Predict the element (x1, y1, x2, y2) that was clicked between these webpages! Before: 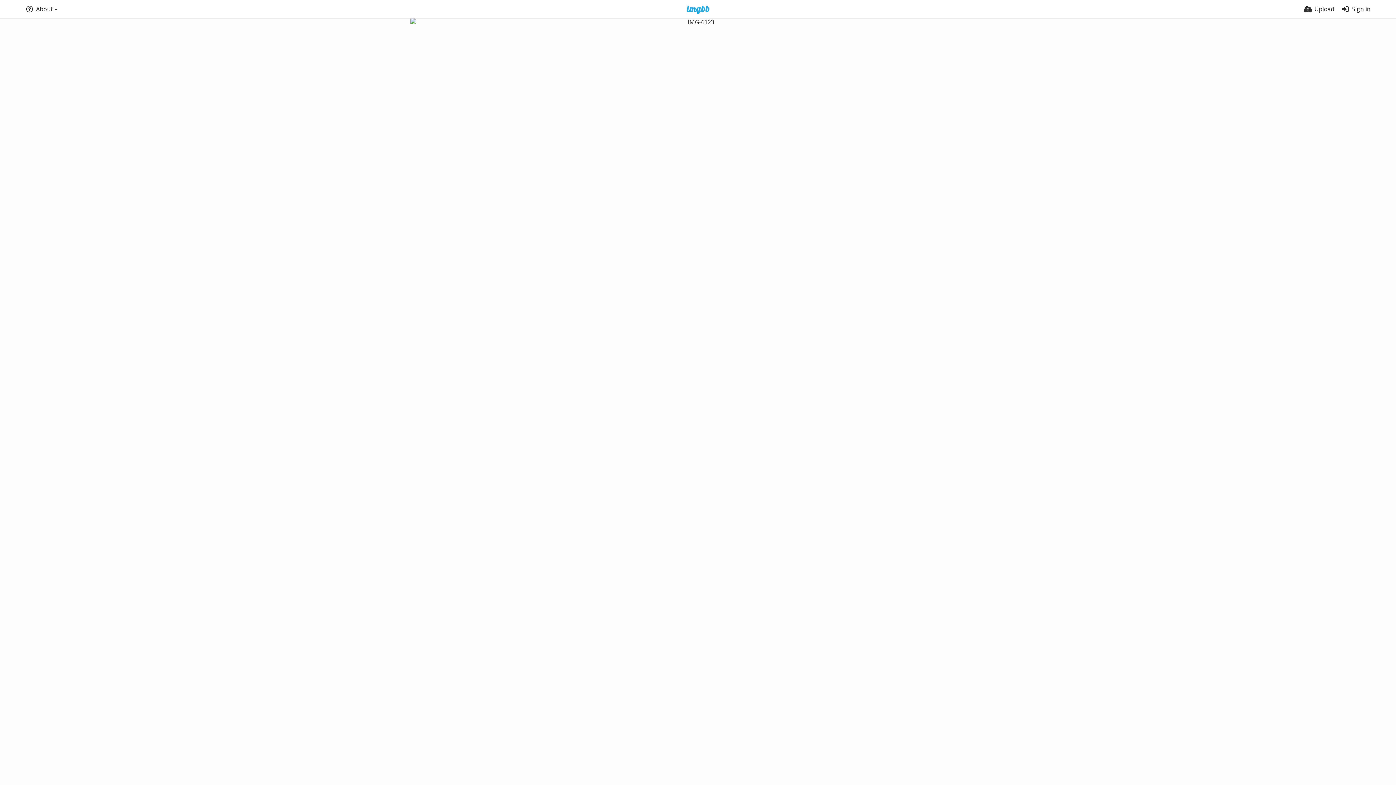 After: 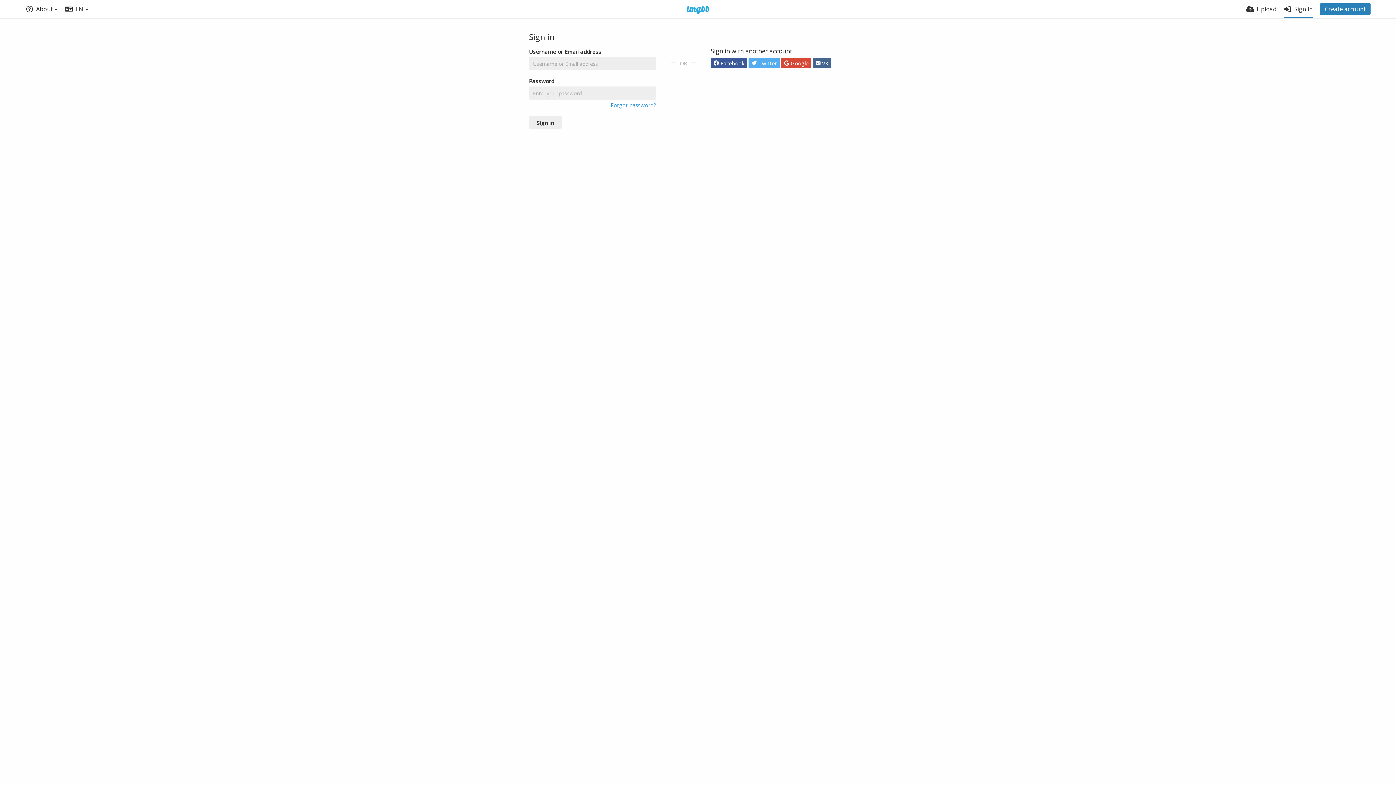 Action: label: Sign in bbox: (1341, 0, 1370, 18)